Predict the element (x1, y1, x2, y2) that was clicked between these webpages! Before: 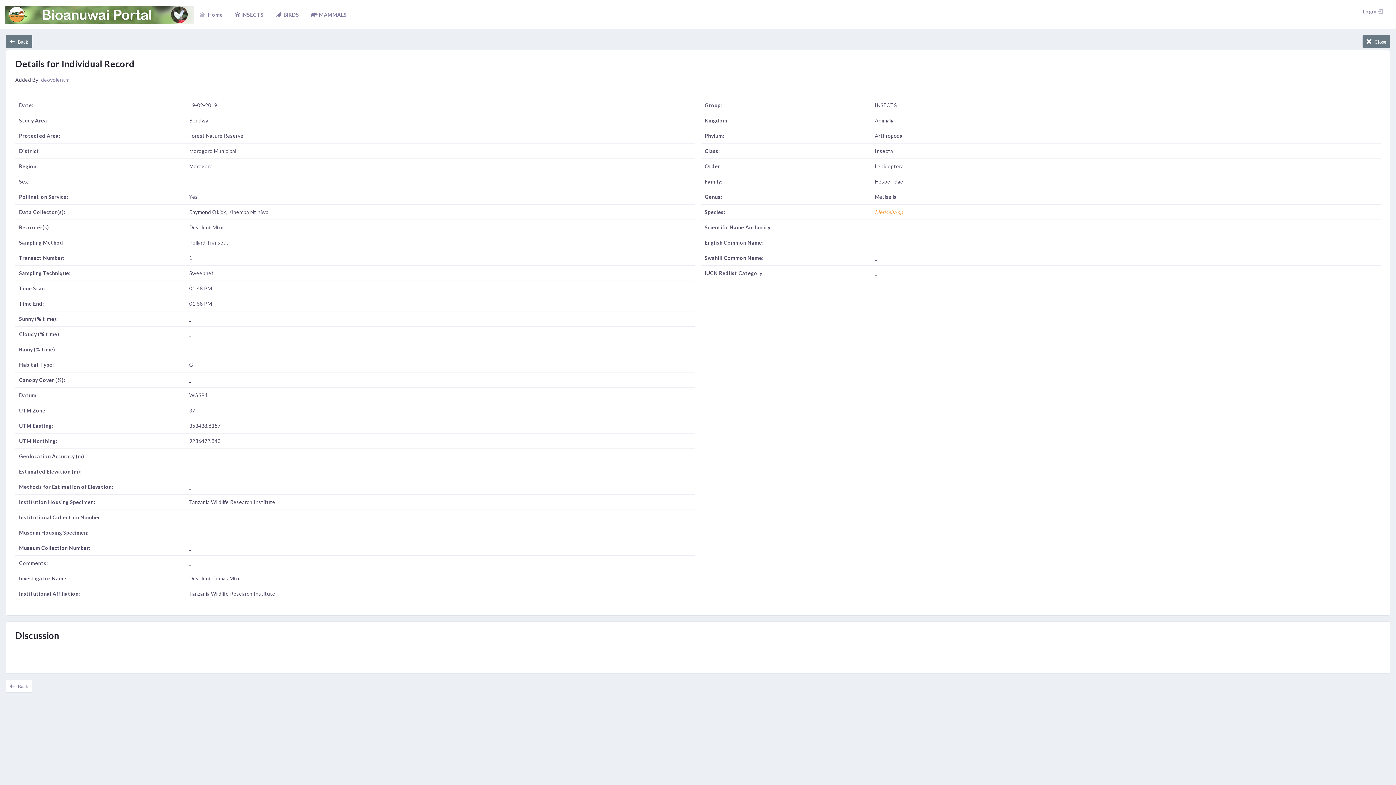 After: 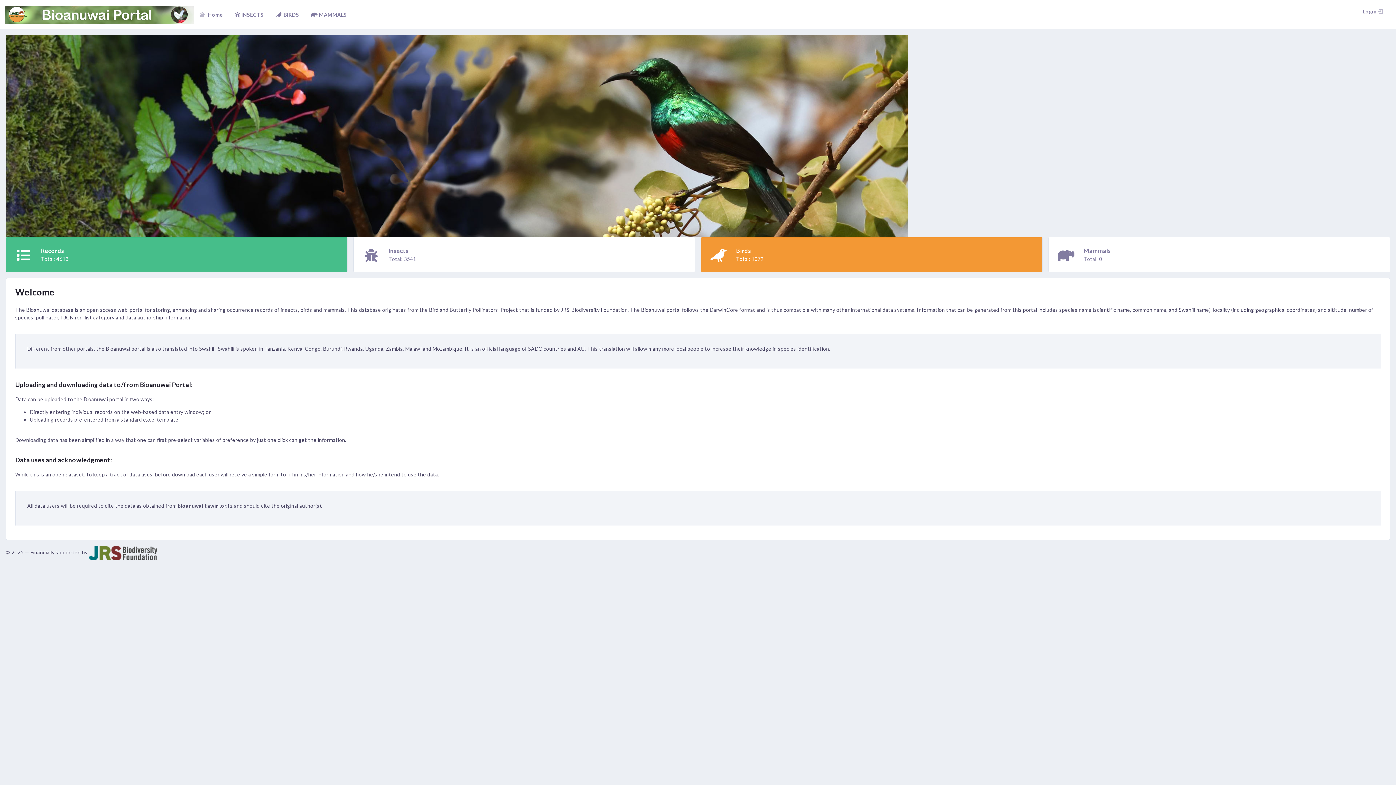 Action: bbox: (5, 680, 32, 693) label:  Back